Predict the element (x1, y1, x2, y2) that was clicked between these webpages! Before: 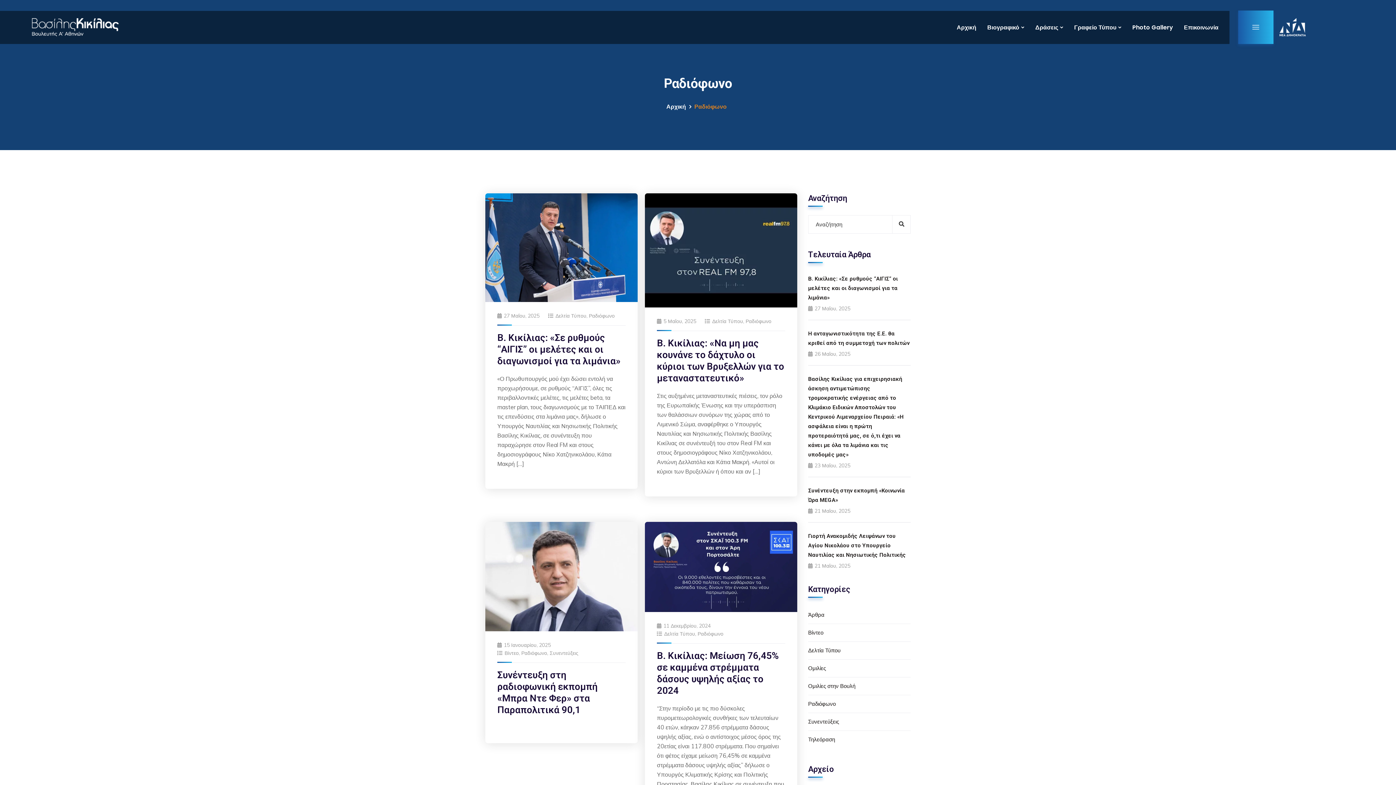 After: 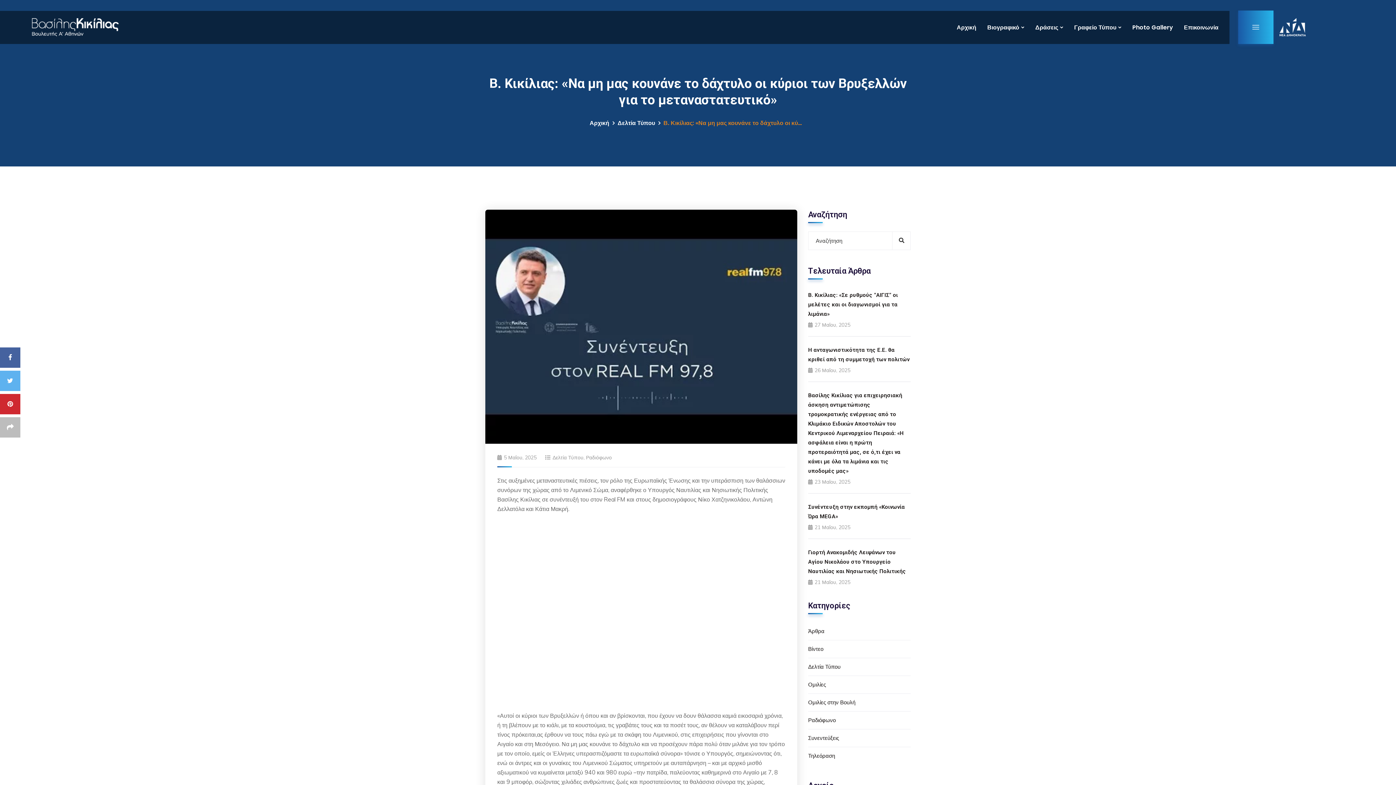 Action: bbox: (657, 337, 784, 383) label: Β. Κικίλιας: «Να μη μας κουνάνε το δάχτυλο οι κύριοι των Βρυξελλών για το μεταναστατευτικό»